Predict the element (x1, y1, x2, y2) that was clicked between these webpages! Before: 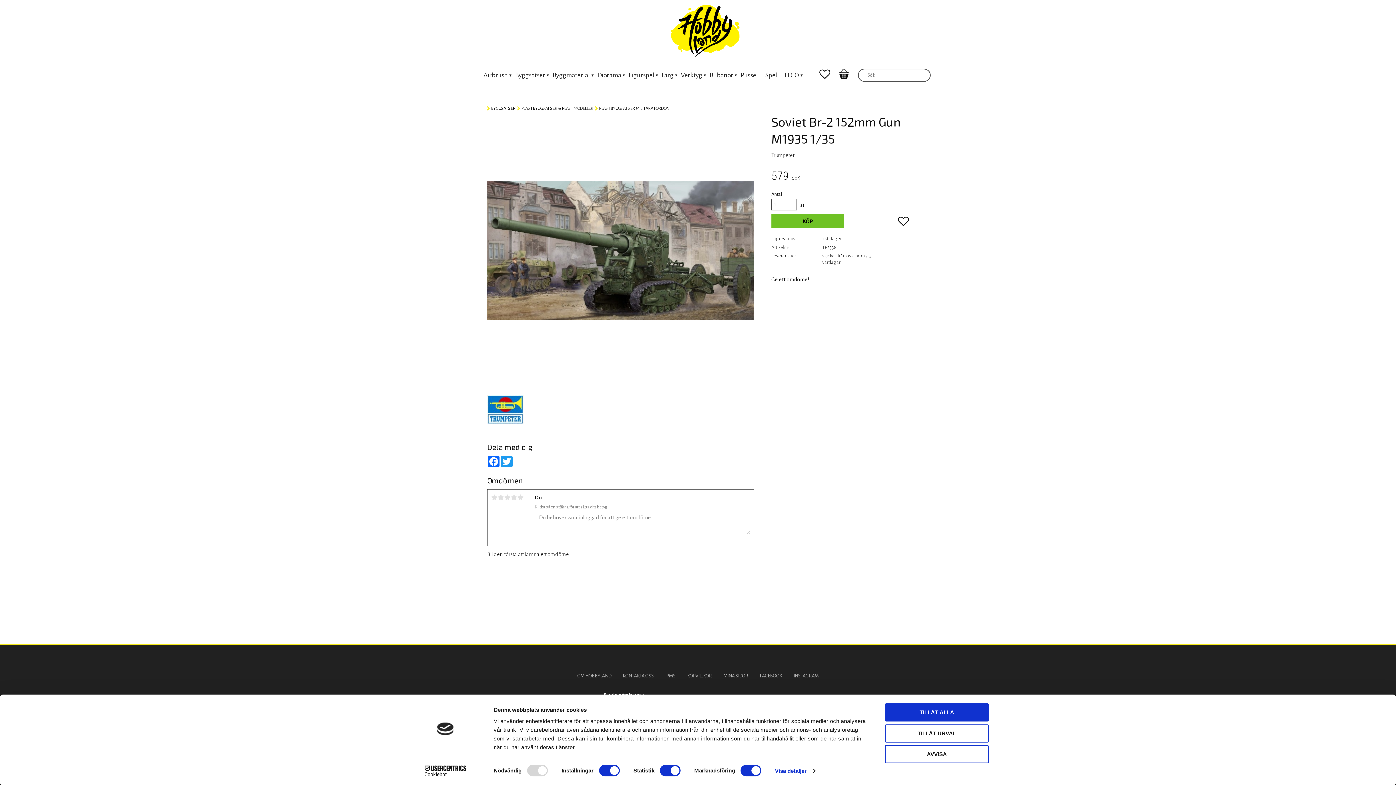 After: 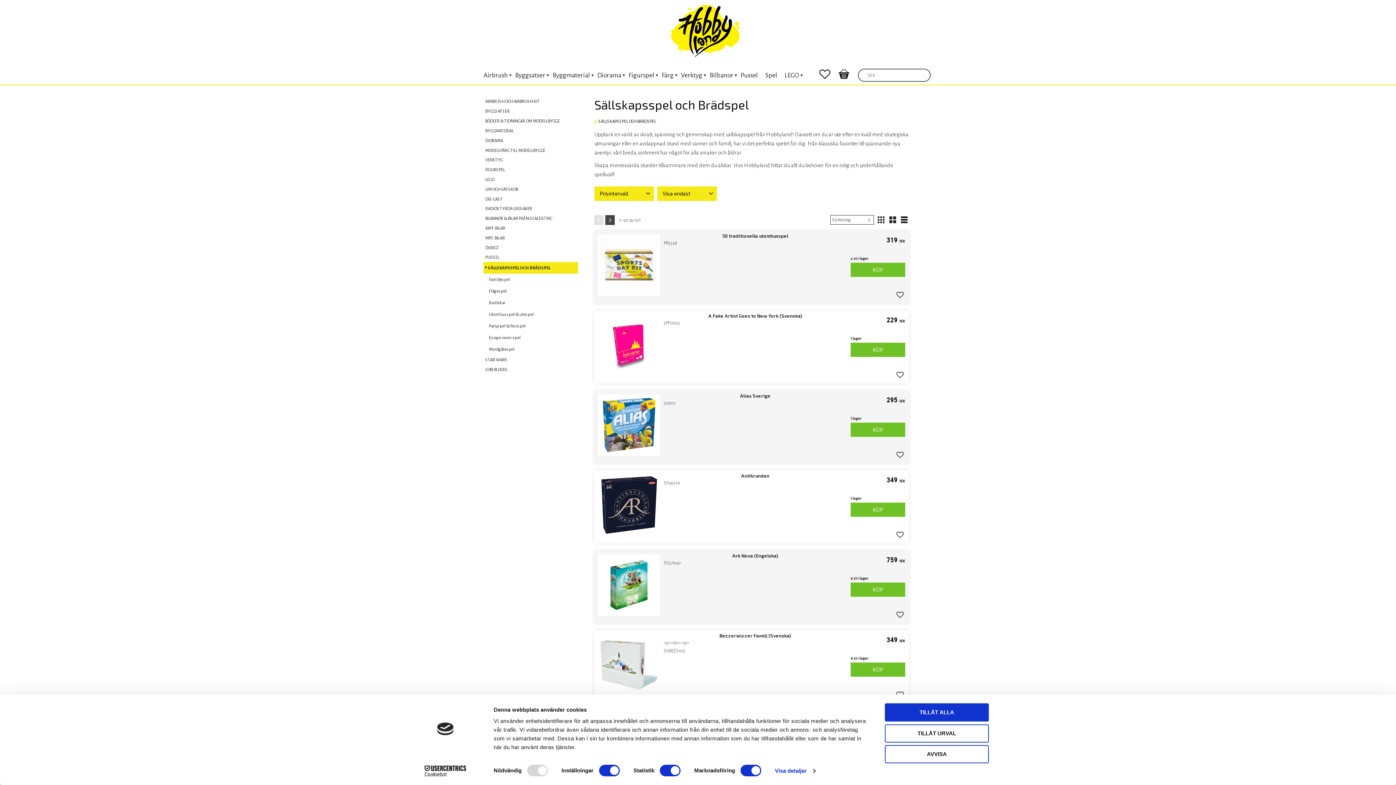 Action: bbox: (761, 65, 781, 85) label: Spel